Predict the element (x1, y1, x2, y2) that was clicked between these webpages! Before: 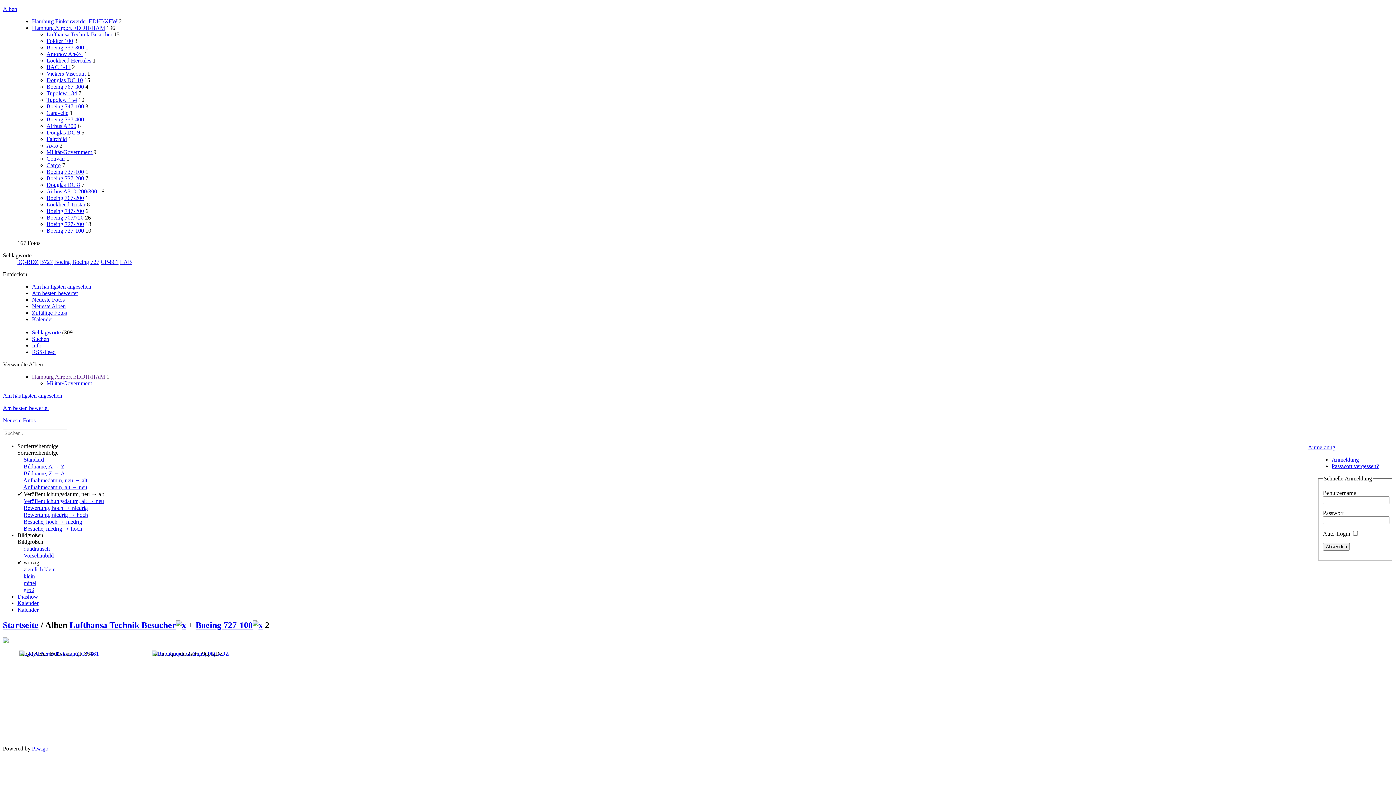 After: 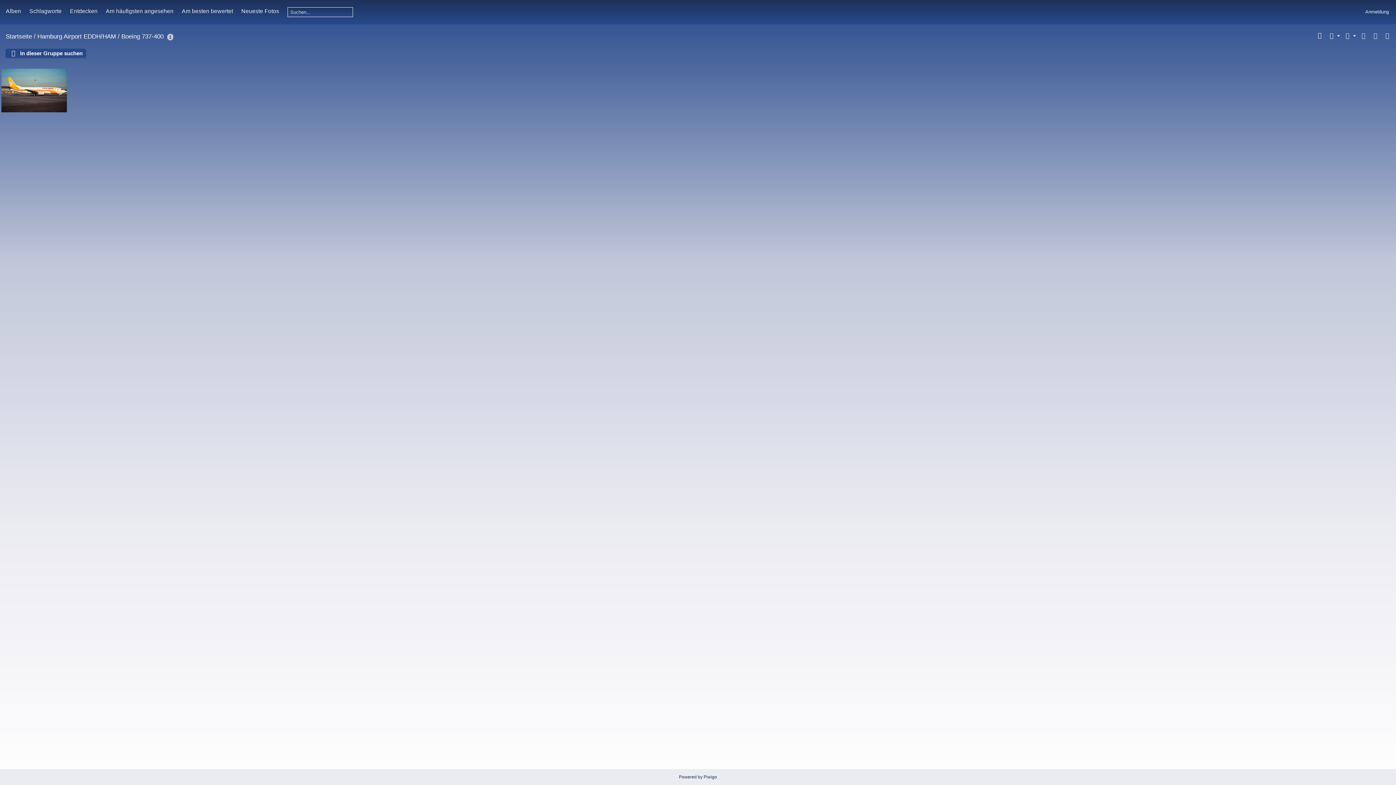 Action: bbox: (46, 116, 84, 122) label: Boeing 737-400